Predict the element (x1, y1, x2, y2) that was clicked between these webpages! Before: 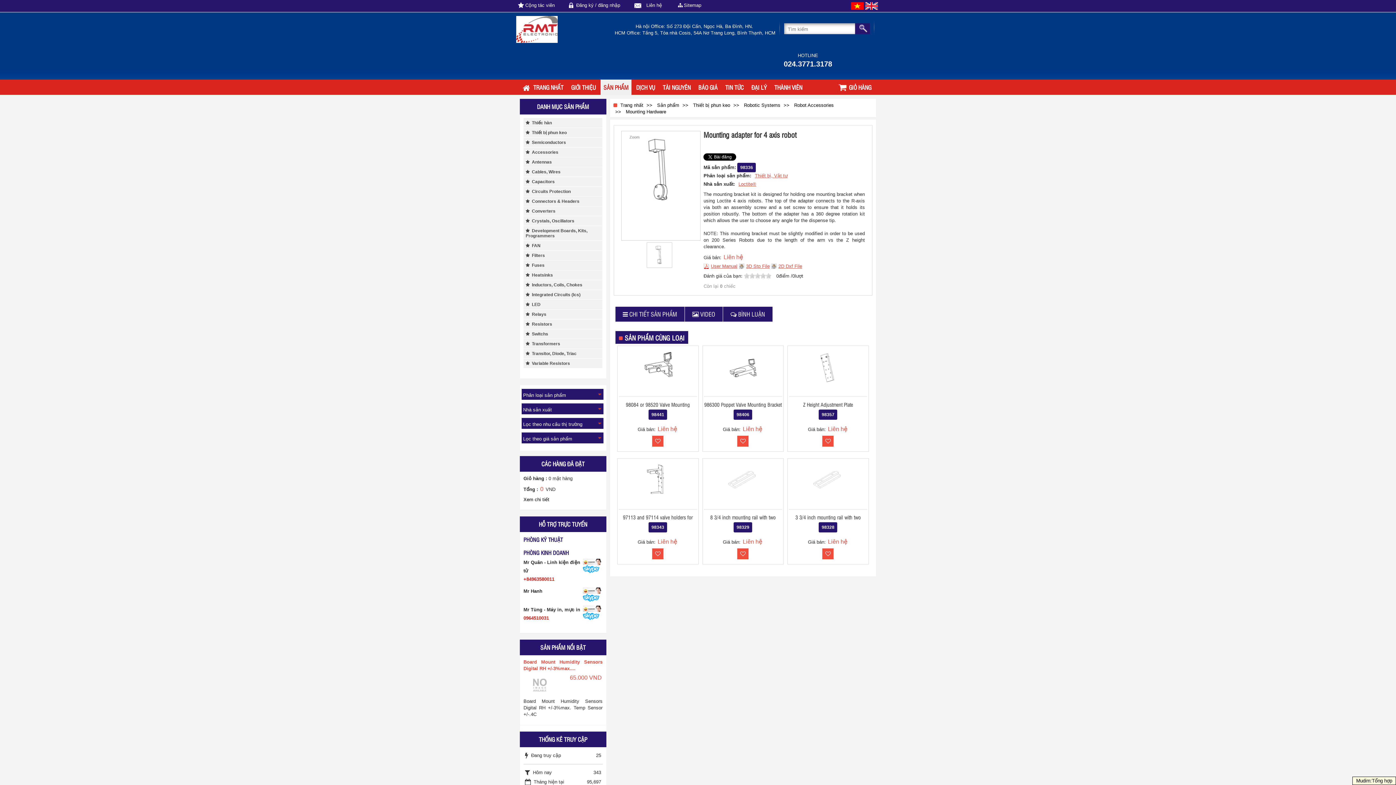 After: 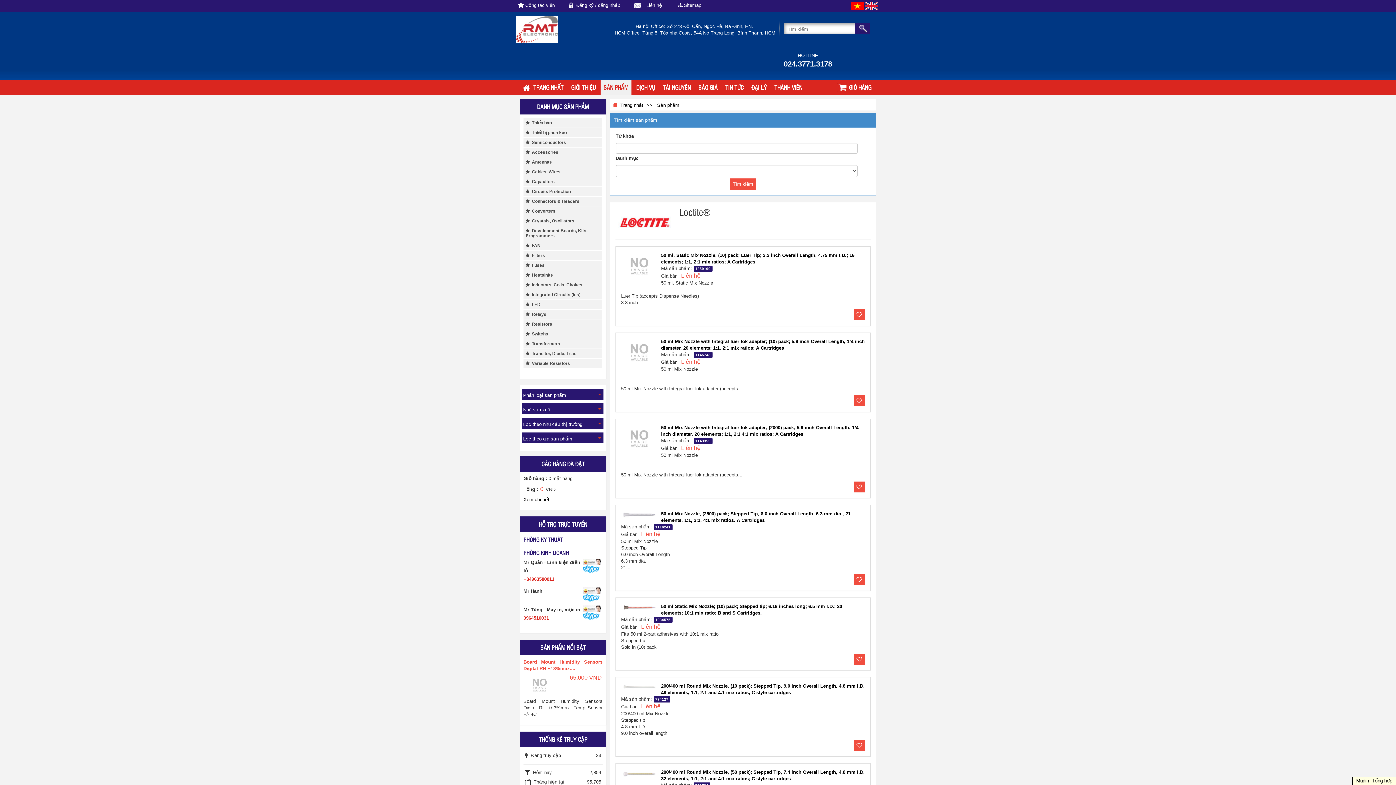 Action: label: Loctite® bbox: (738, 181, 756, 187)